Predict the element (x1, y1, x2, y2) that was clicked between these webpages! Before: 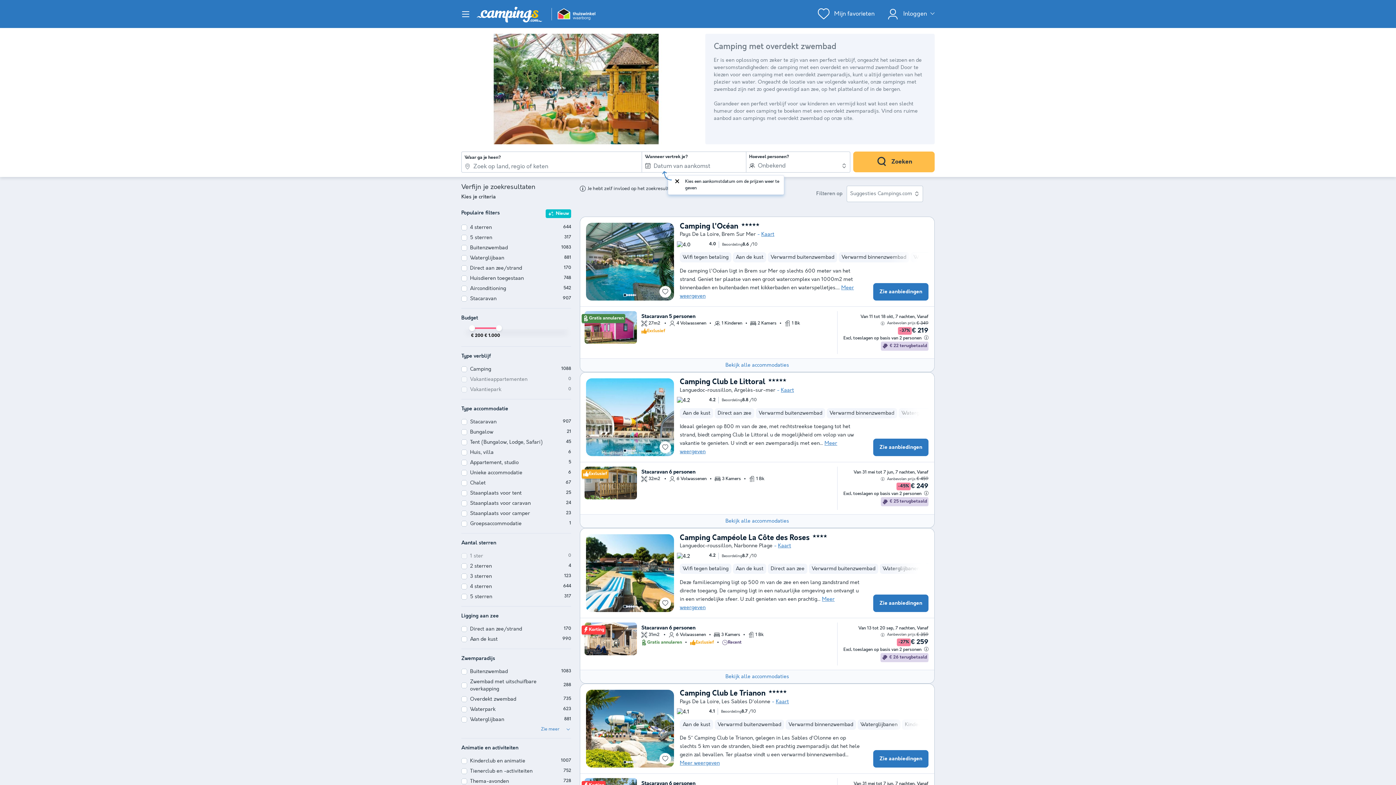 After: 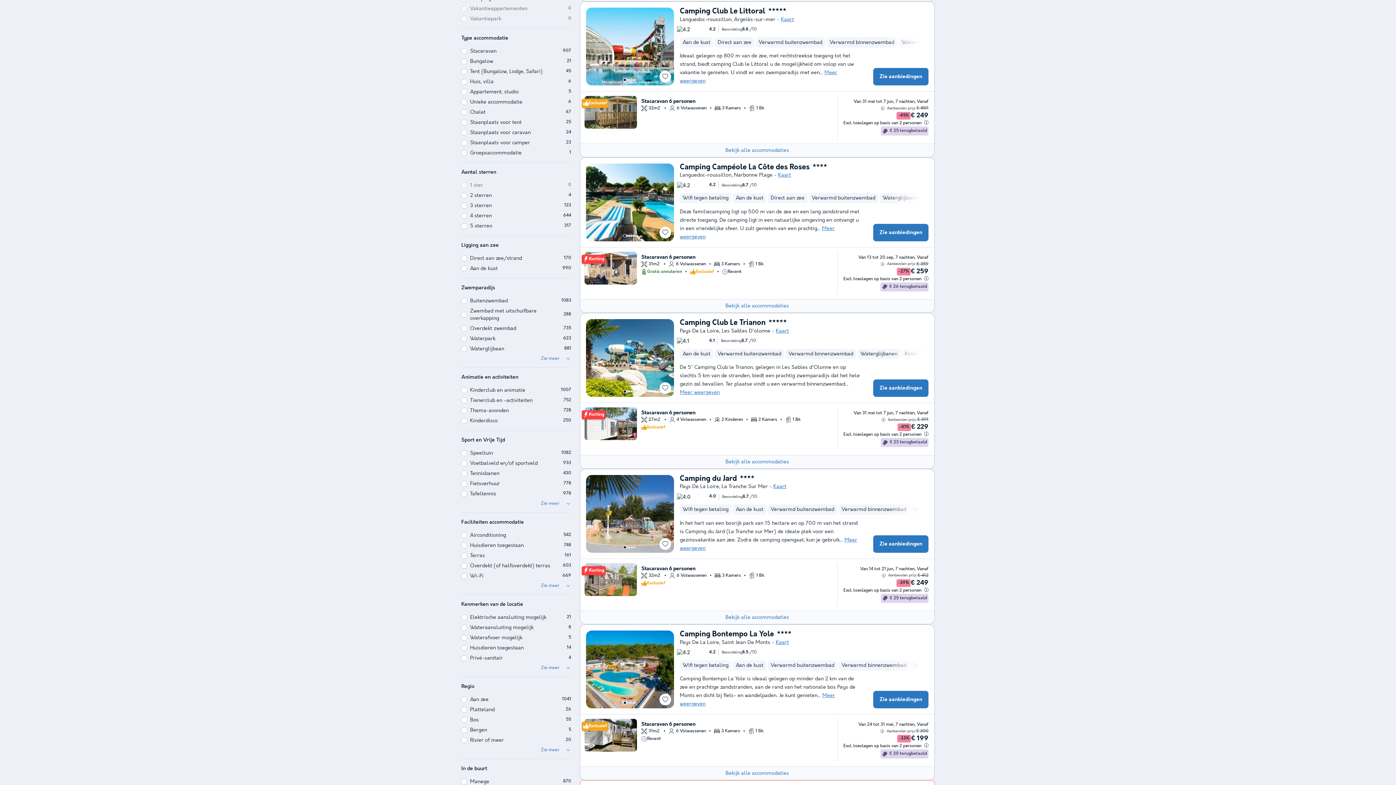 Action: label: Meer weergeven bbox: (680, 760, 720, 766)